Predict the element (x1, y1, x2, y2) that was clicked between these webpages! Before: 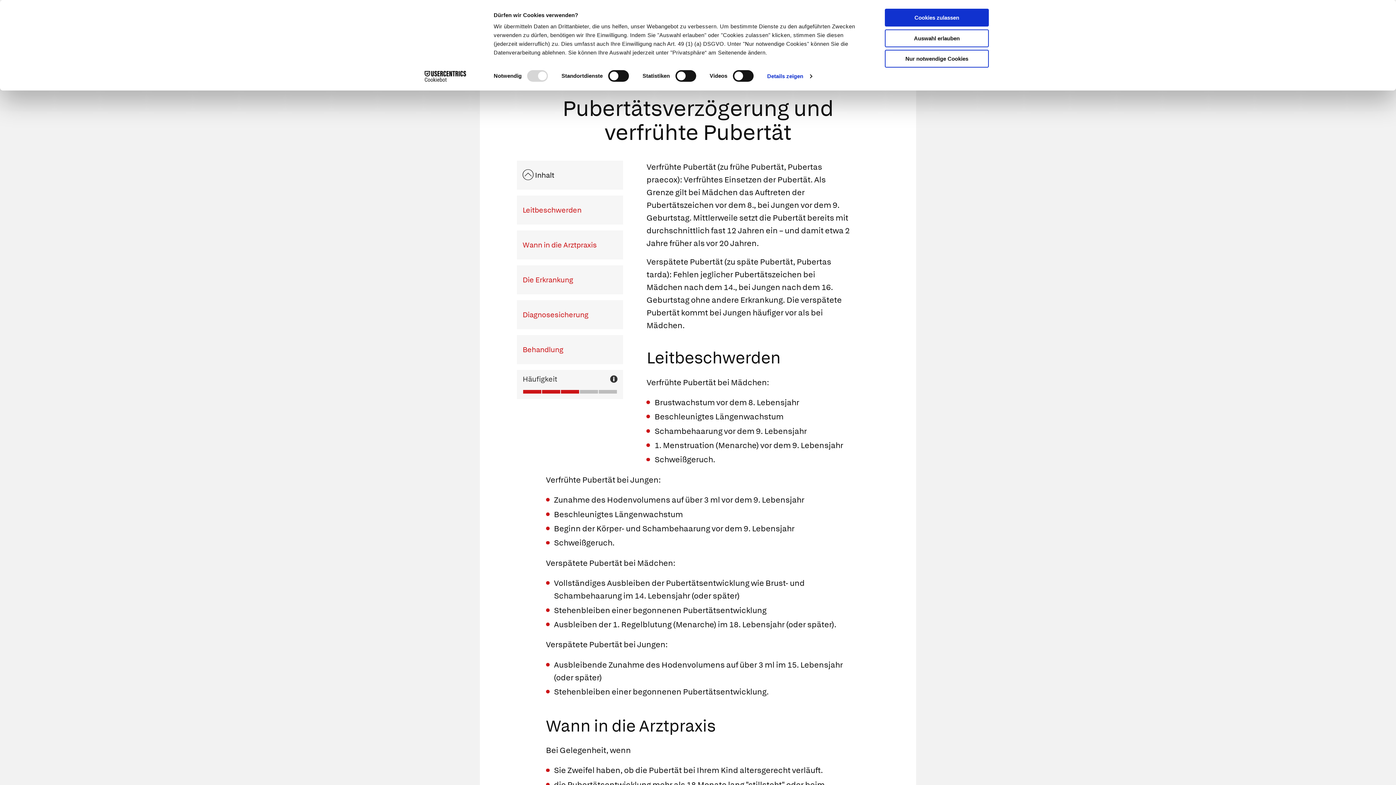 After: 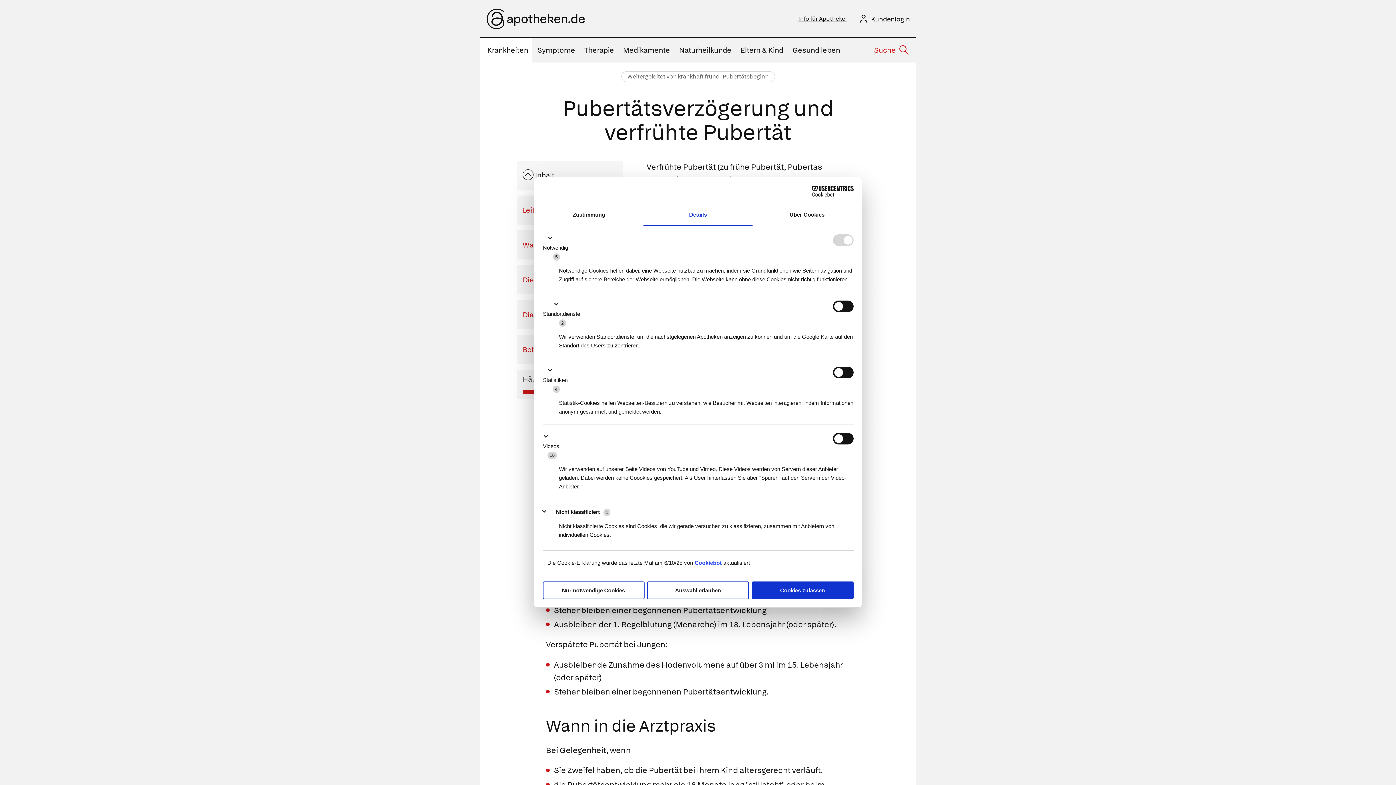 Action: bbox: (767, 70, 812, 81) label: Details zeigen